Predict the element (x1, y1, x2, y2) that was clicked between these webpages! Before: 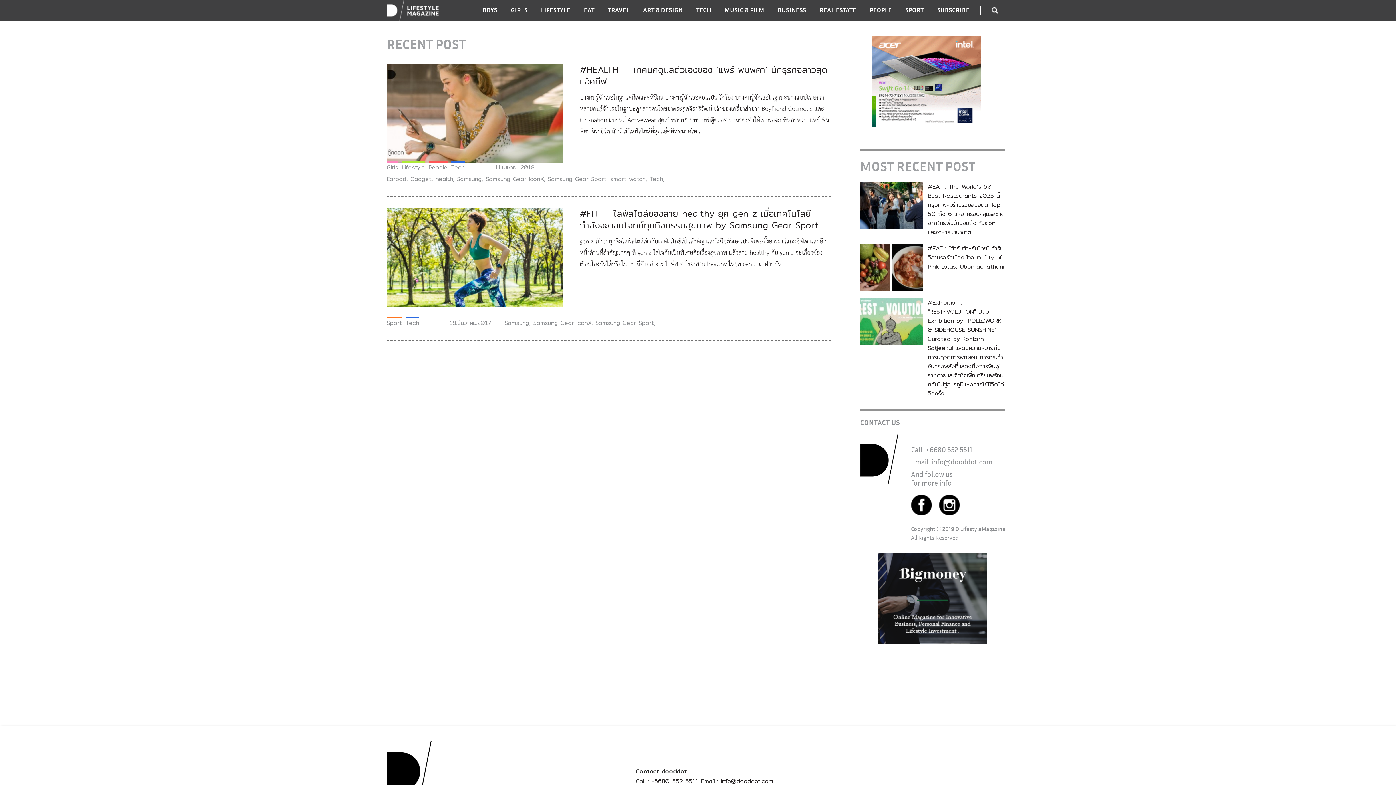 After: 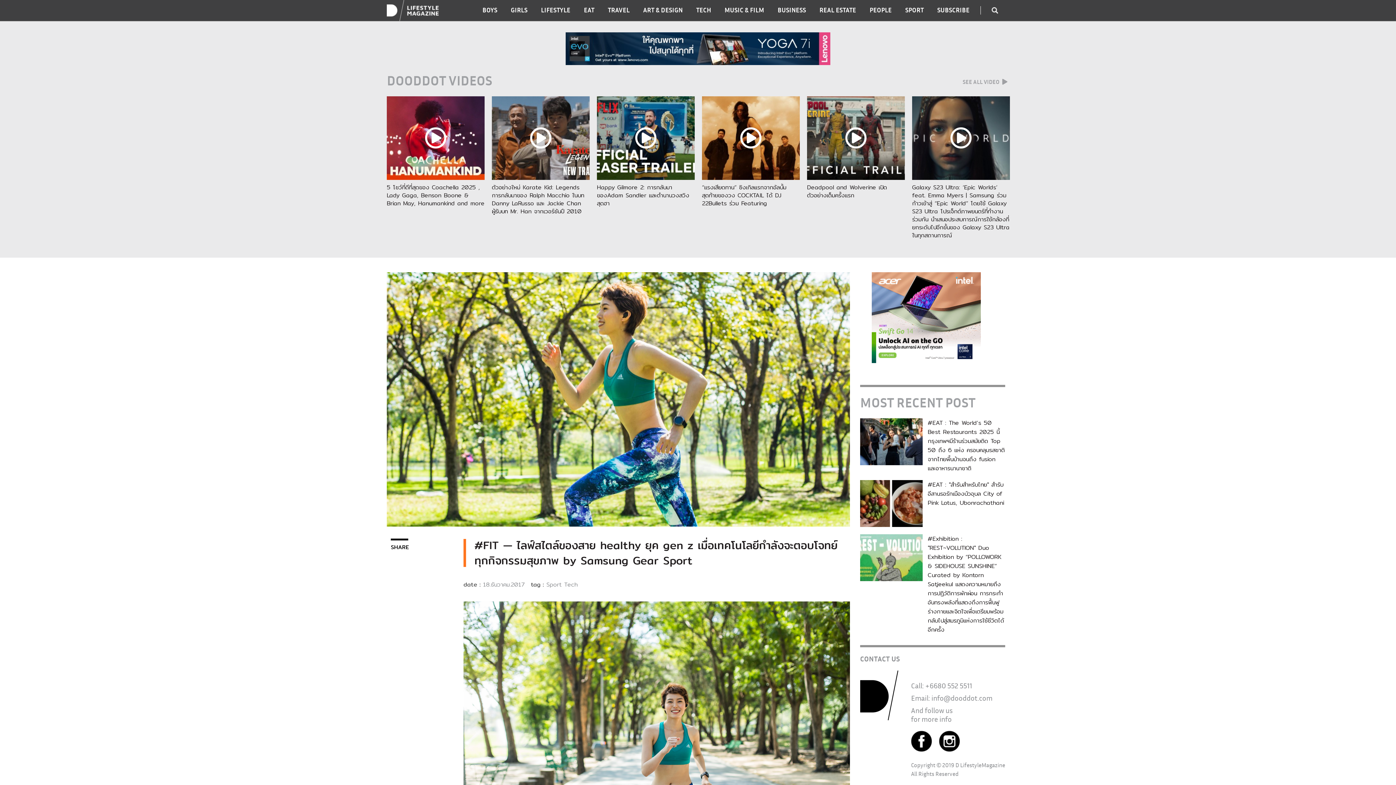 Action: label: #FIT — ไลฟ์สไตล์ของสาย healthy ยุค gen z เมื่อเทคโนโลยีกำลังจะตอบโจทย์ทุกกิจกรรมสุขภาพ by Samsung Gear Sport bbox: (580, 206, 818, 231)